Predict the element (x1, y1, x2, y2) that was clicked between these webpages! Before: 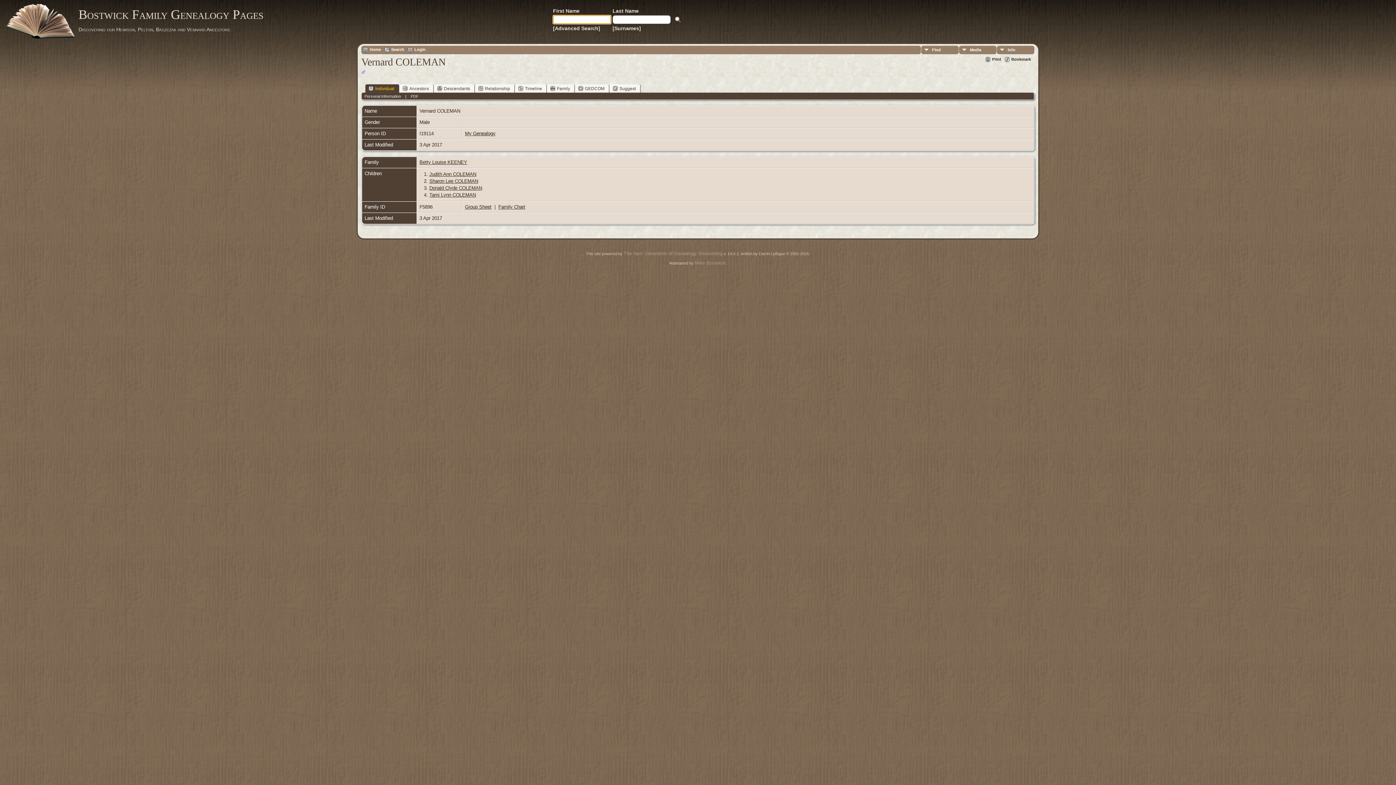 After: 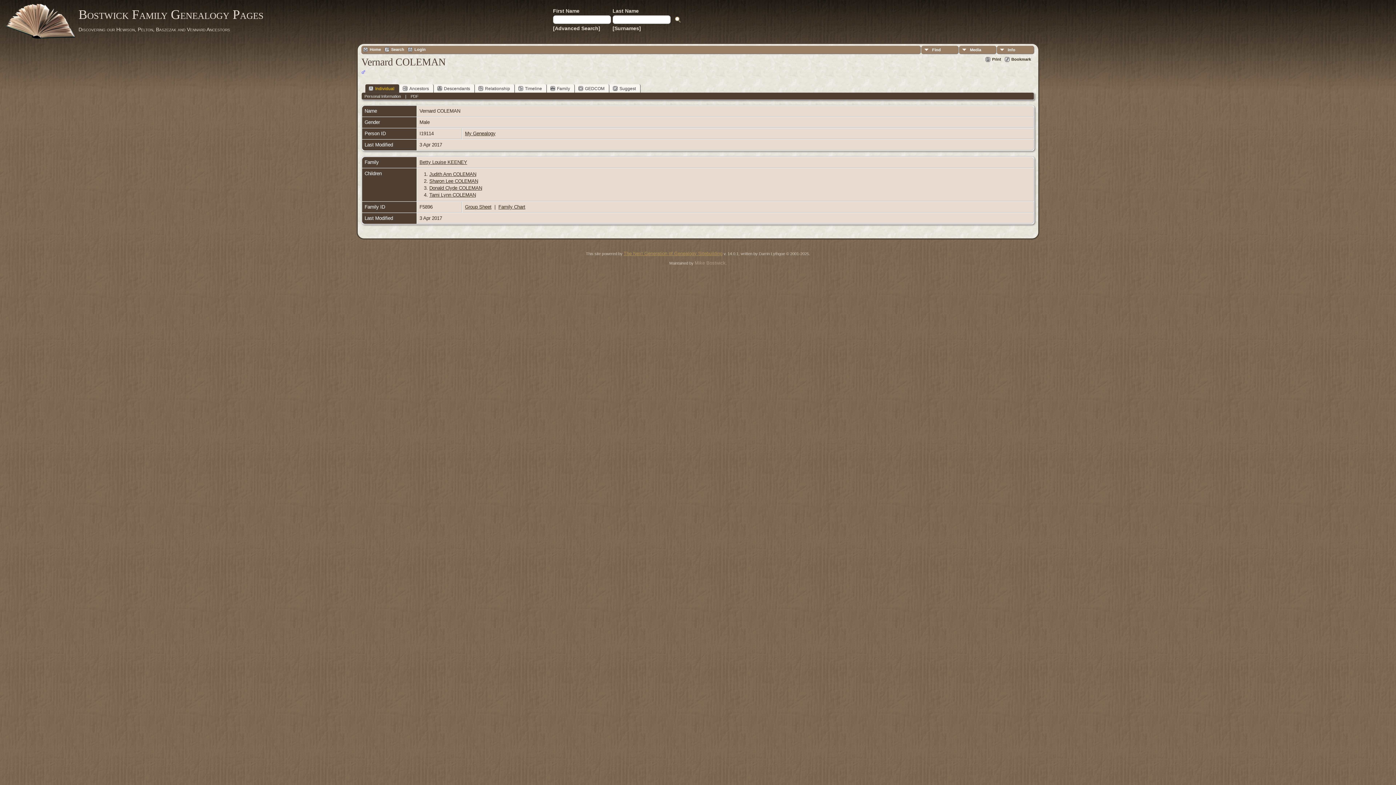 Action: bbox: (623, 250, 722, 256) label: The Next Generation of Genealogy Sitebuilding